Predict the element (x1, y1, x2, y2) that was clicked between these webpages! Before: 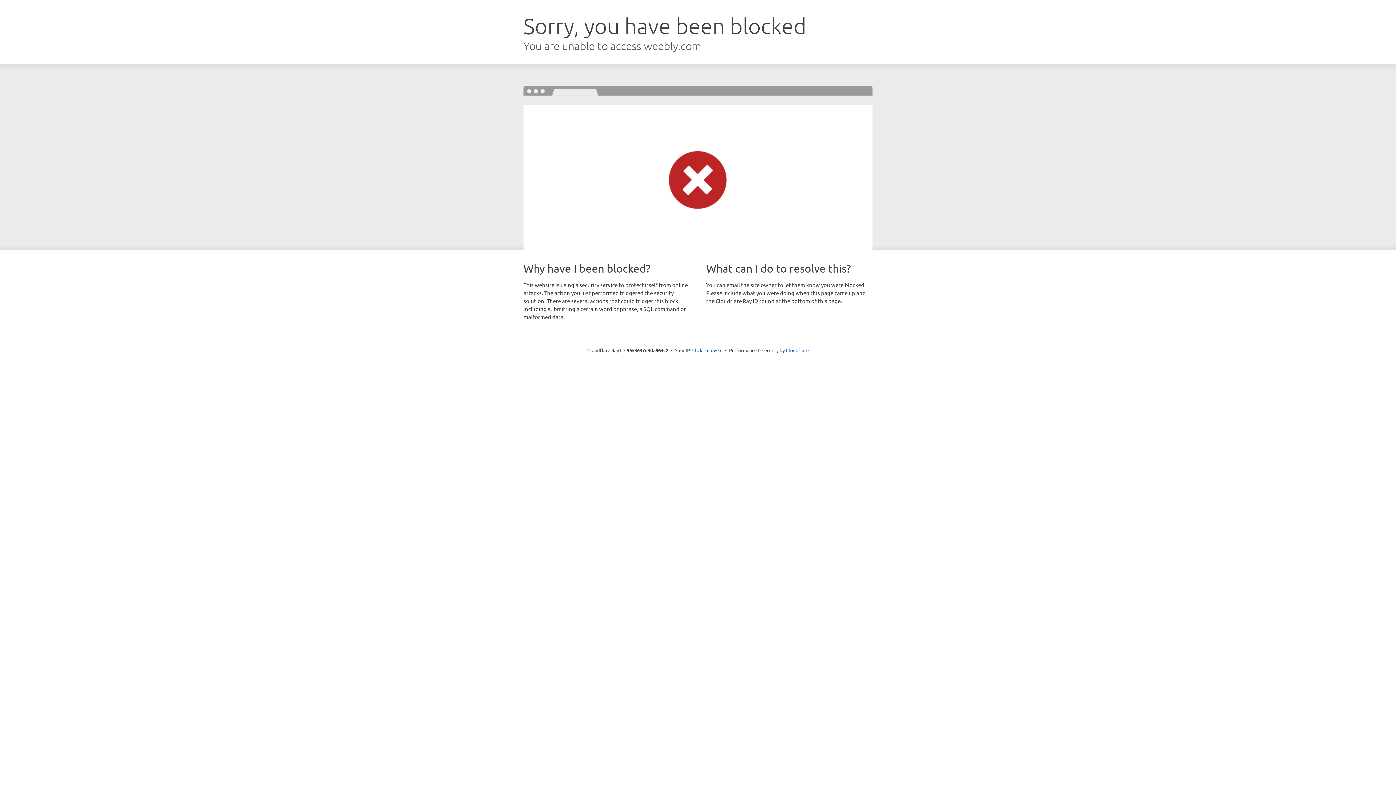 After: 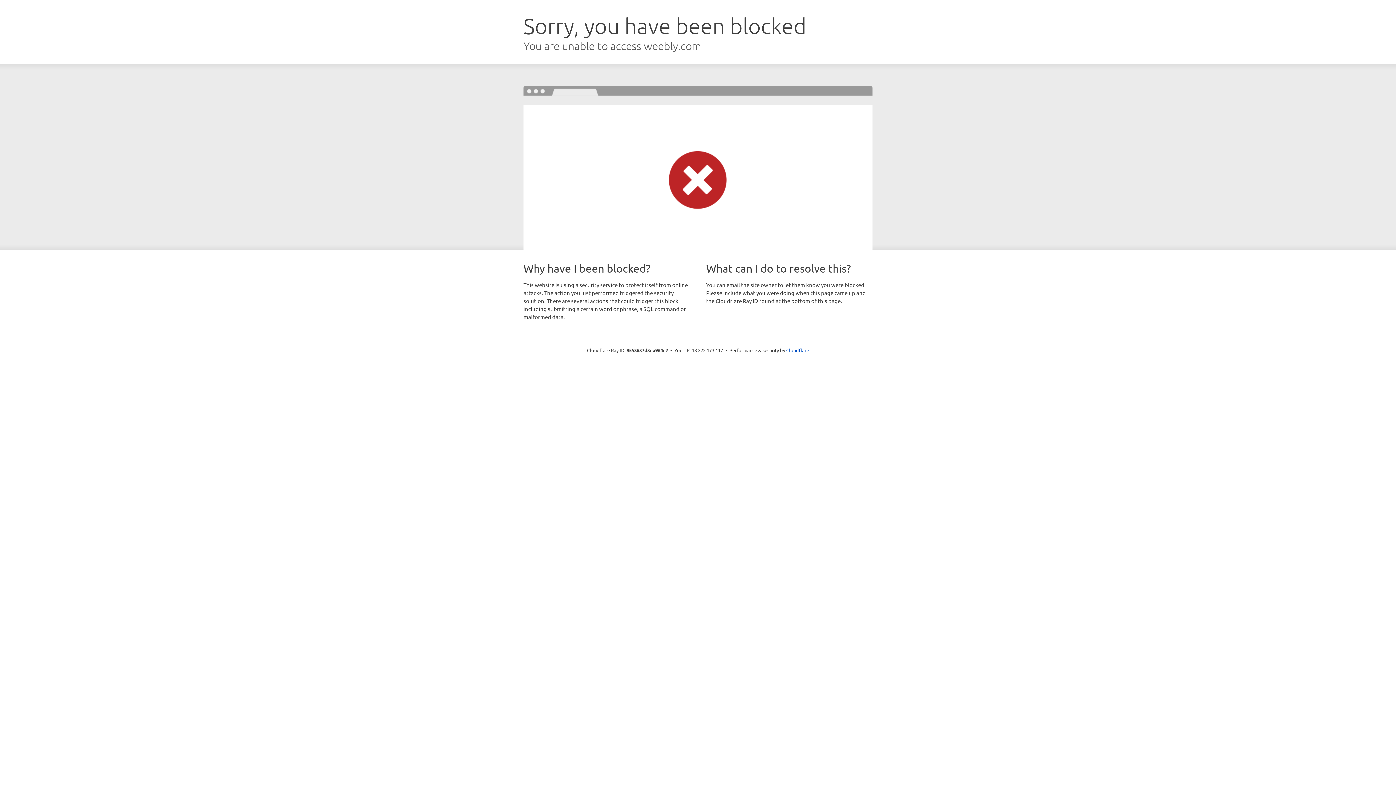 Action: bbox: (692, 346, 722, 353) label: Click to reveal